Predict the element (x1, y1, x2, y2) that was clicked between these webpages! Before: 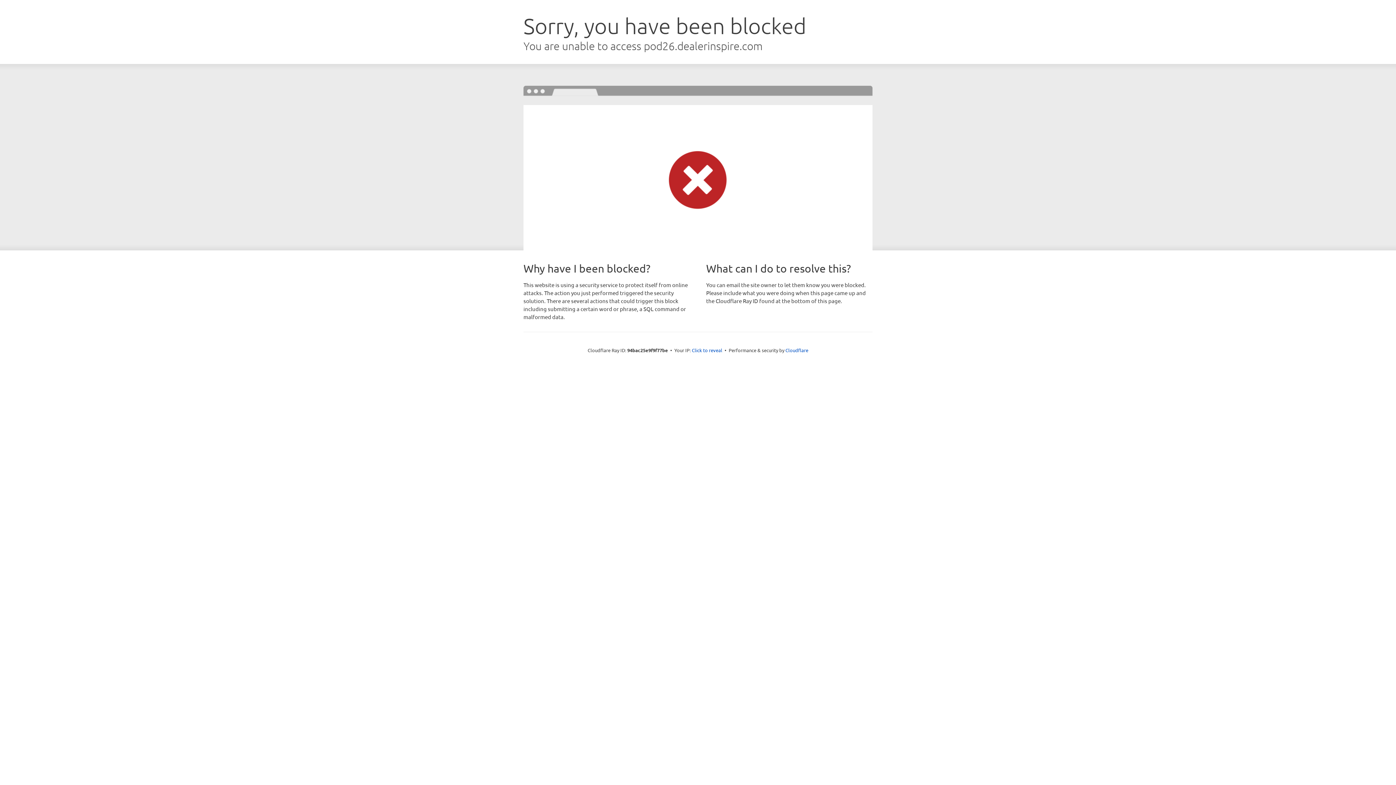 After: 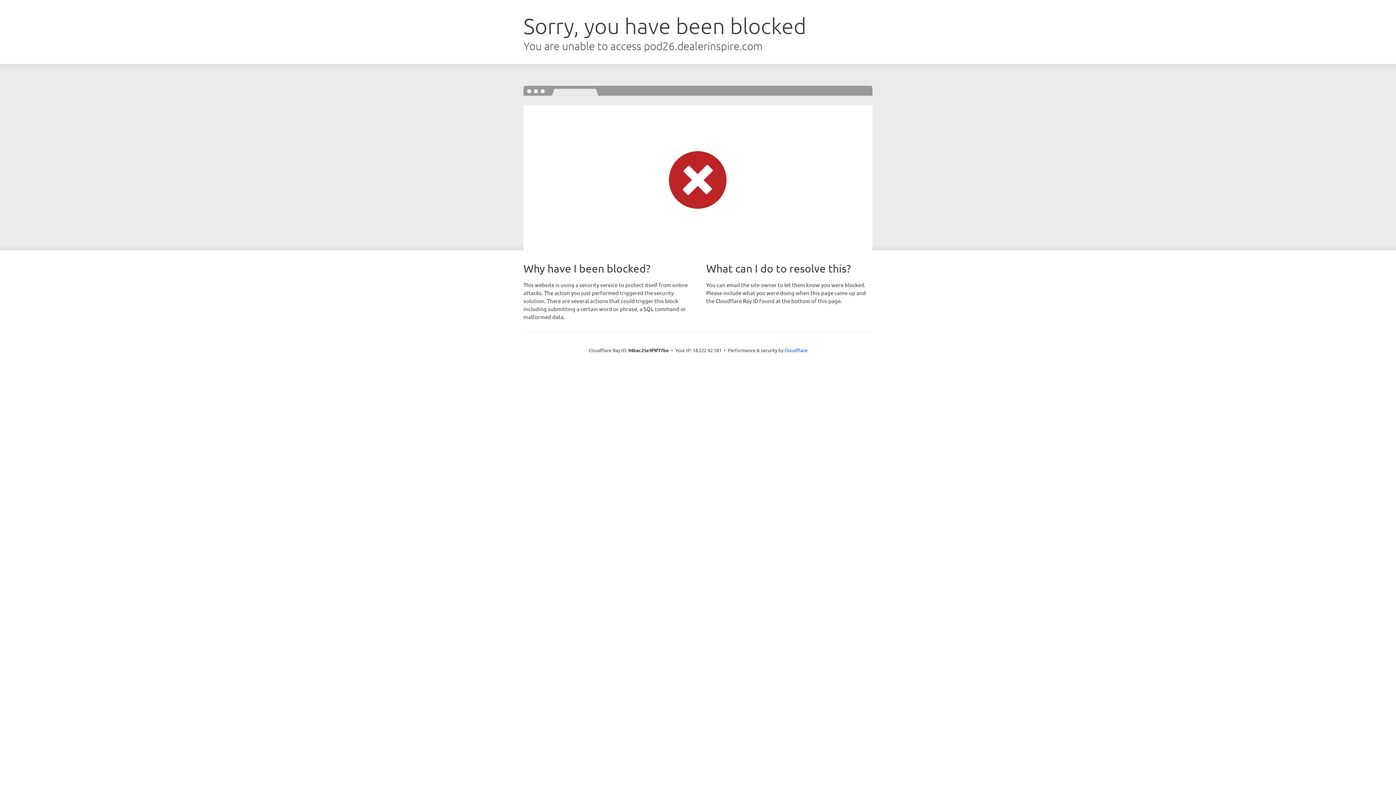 Action: label: Click to reveal bbox: (692, 346, 722, 353)